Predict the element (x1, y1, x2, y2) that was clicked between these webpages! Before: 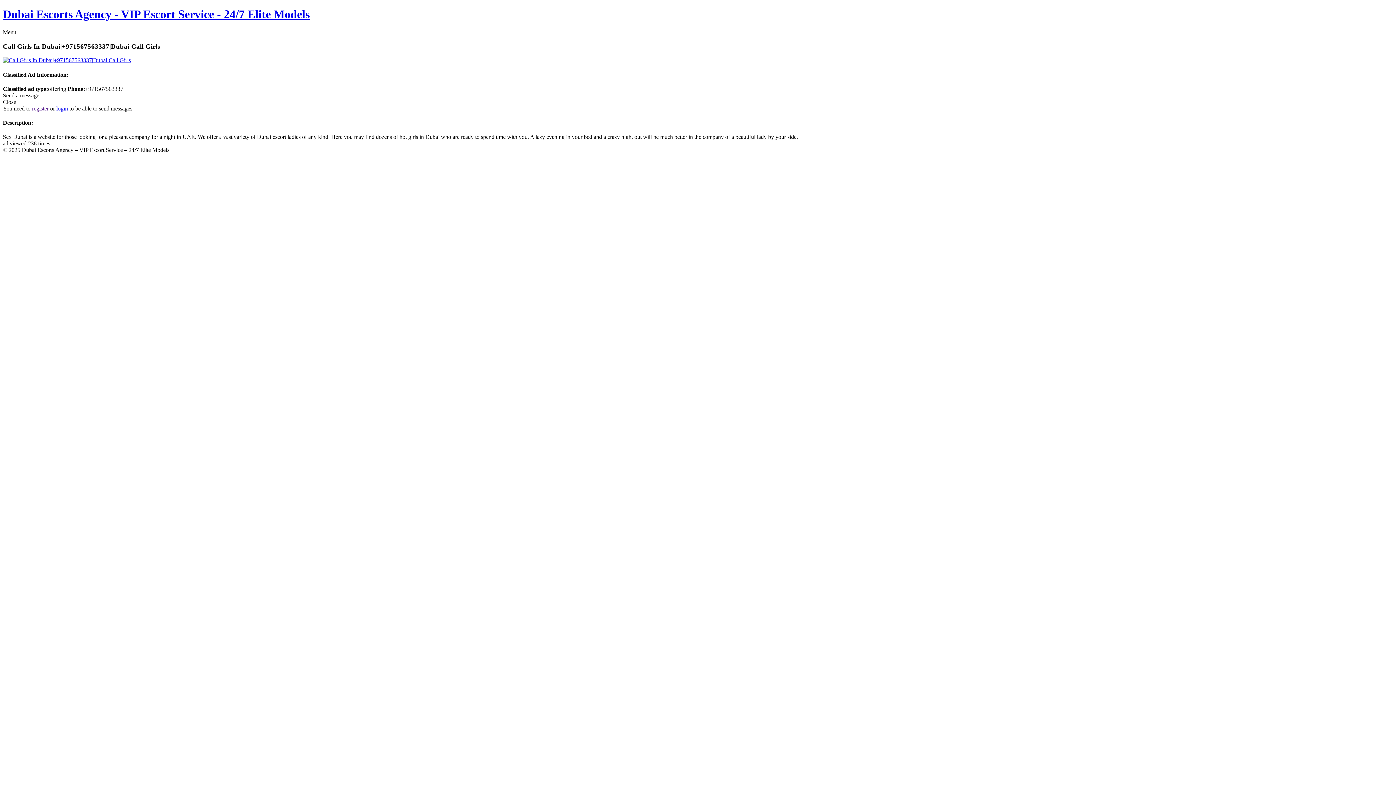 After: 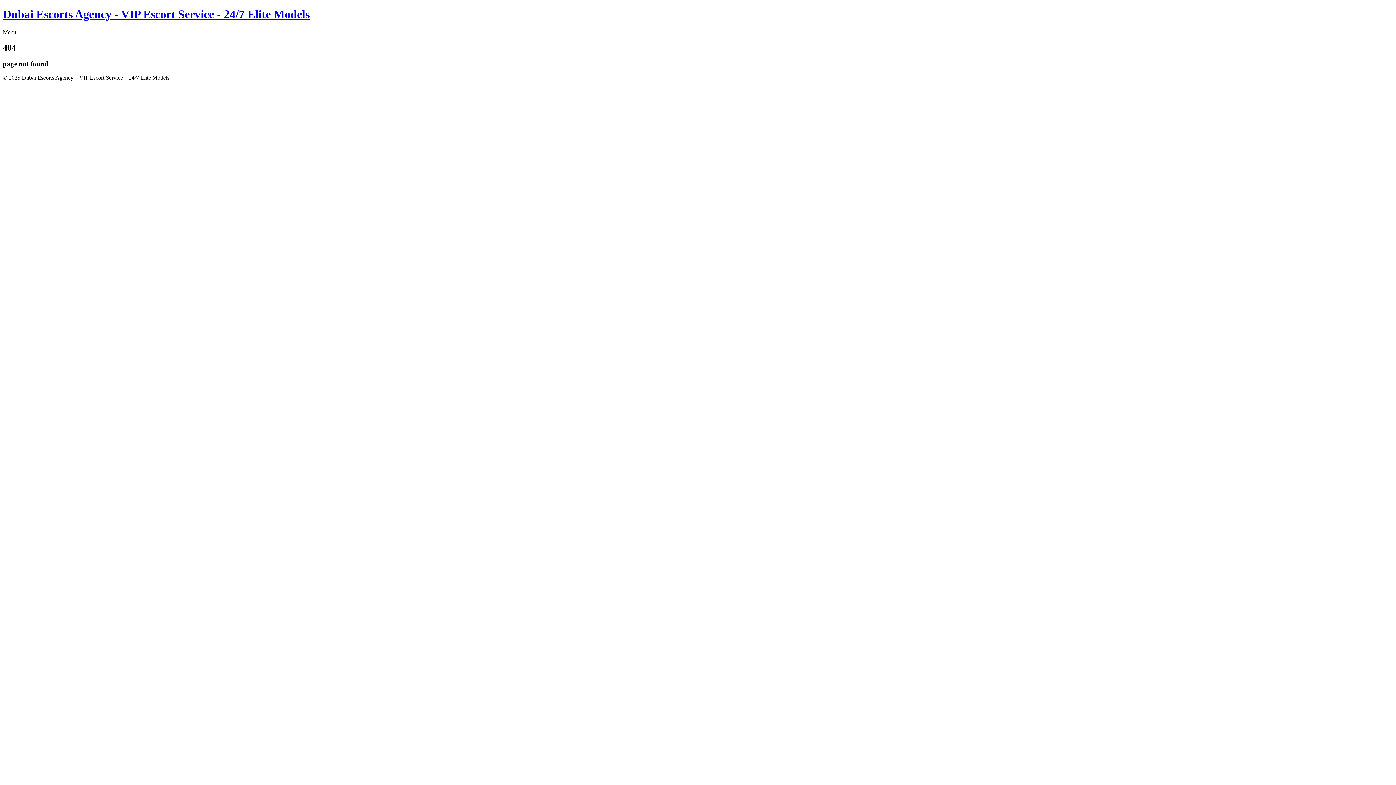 Action: bbox: (56, 105, 68, 111) label: login